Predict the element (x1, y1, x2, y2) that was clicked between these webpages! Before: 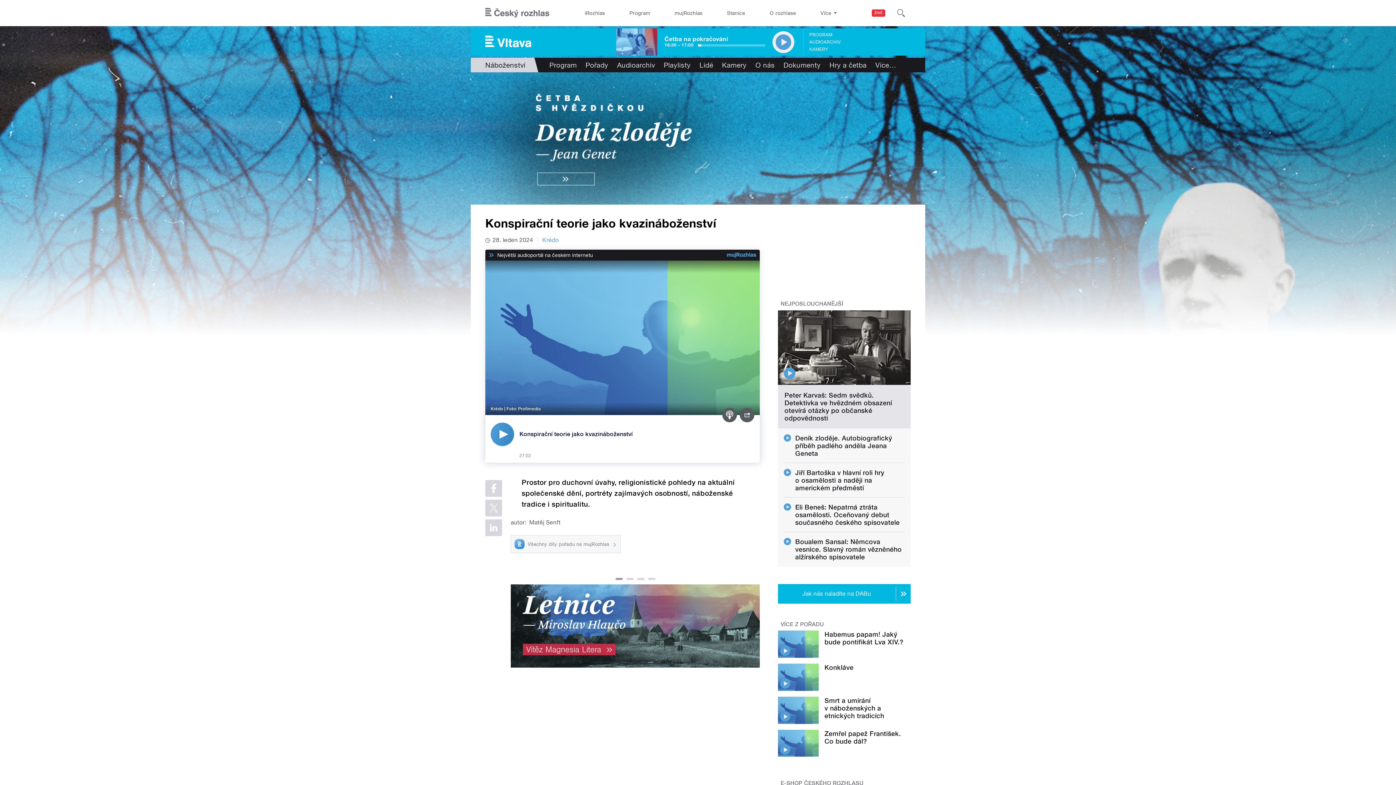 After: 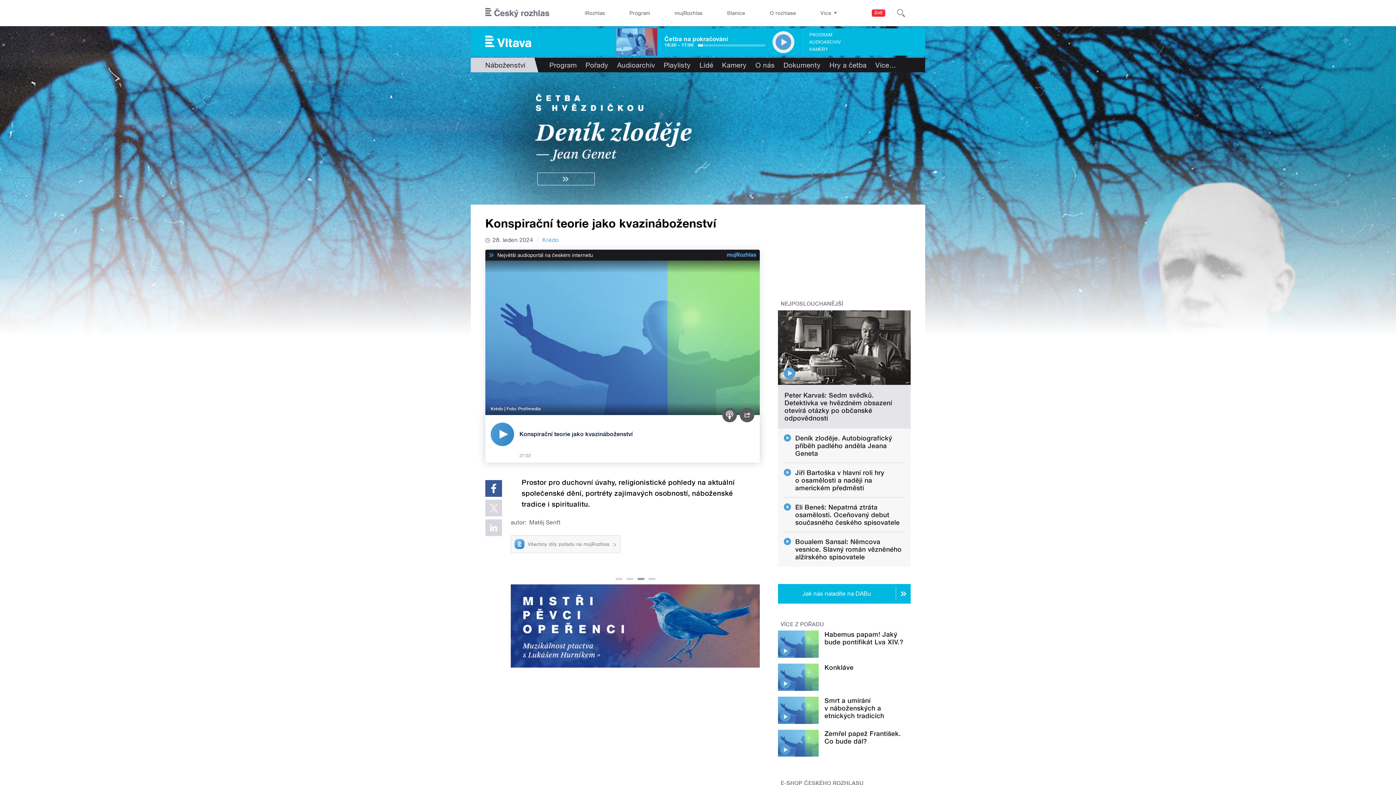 Action: bbox: (485, 480, 502, 497)